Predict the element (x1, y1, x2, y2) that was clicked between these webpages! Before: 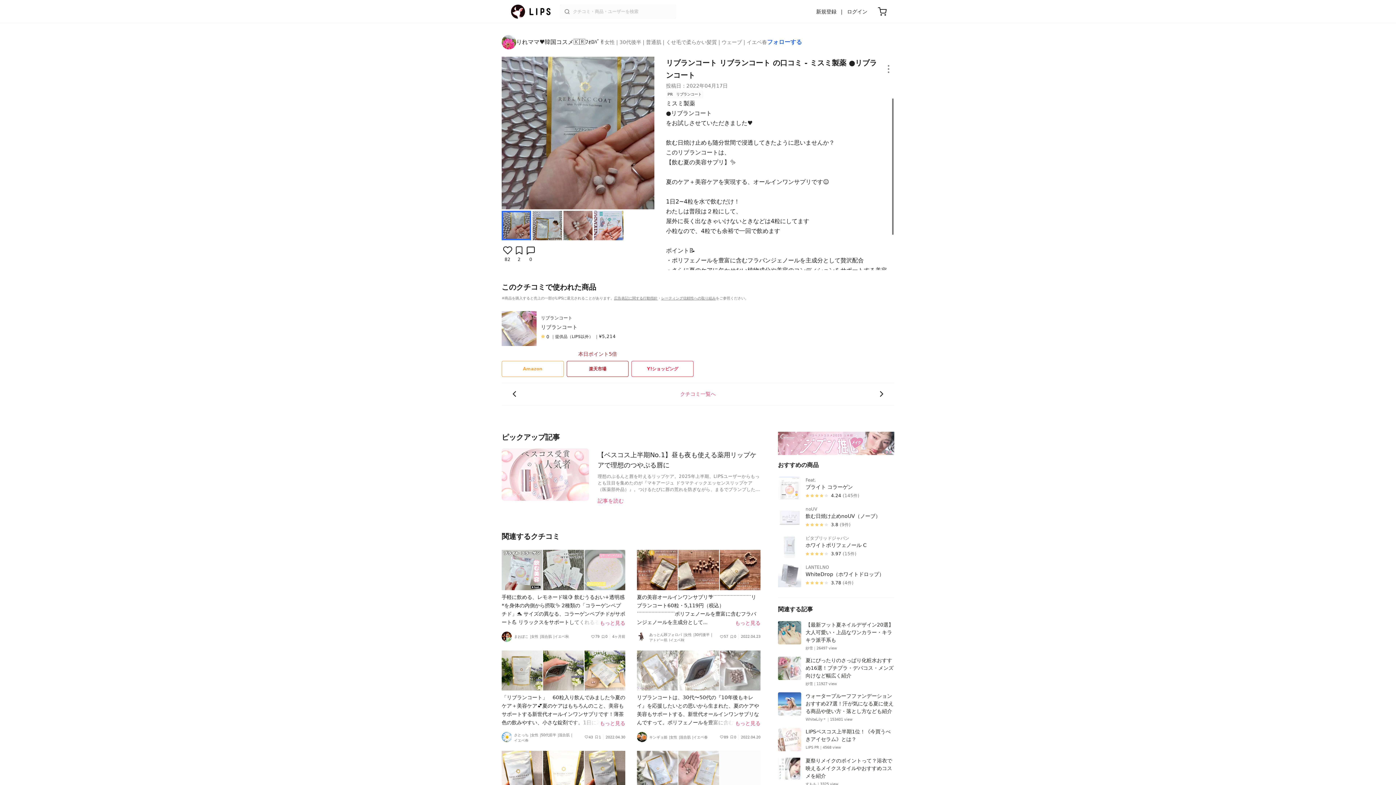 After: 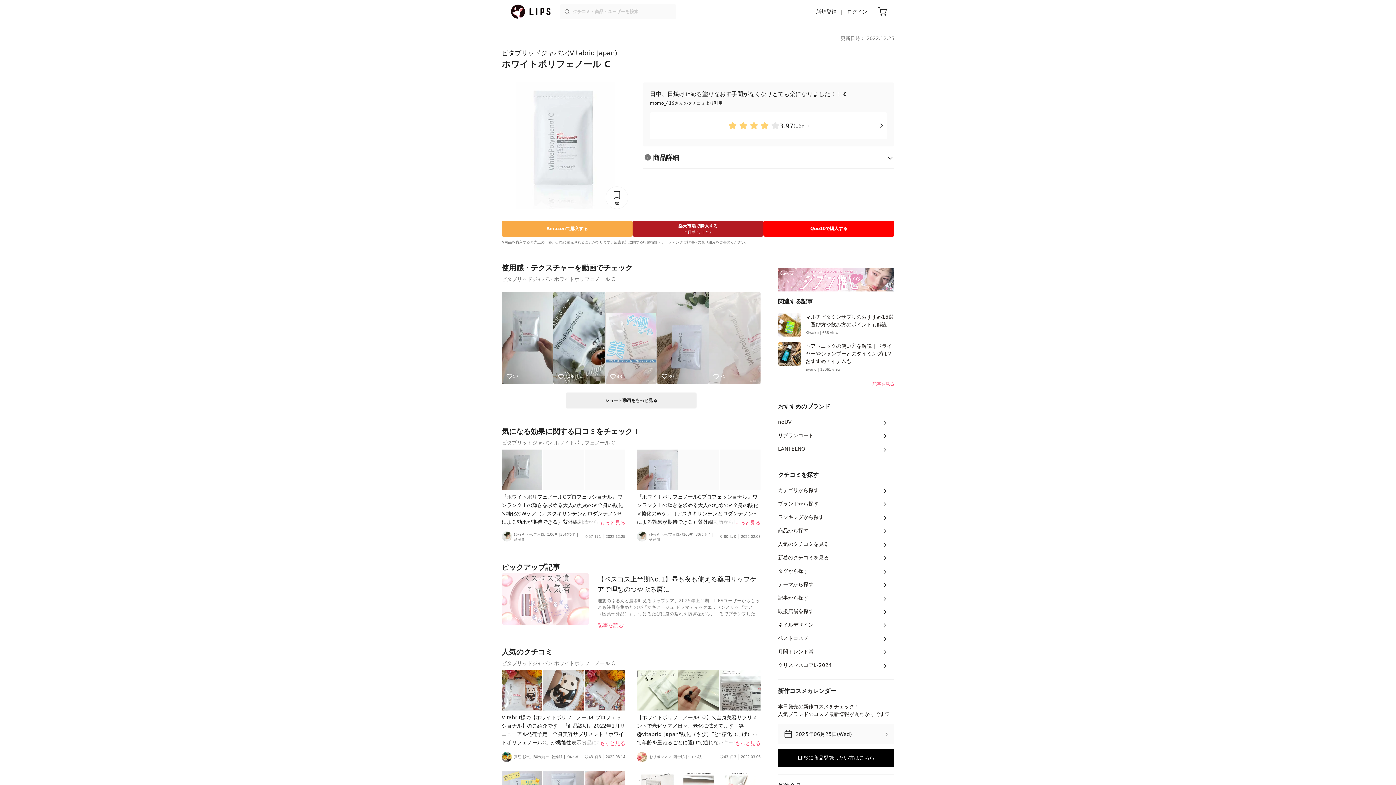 Action: bbox: (778, 532, 894, 561) label: ビタブリッドジャパン
ホワイトポリフェノール C

3.97
(15件)